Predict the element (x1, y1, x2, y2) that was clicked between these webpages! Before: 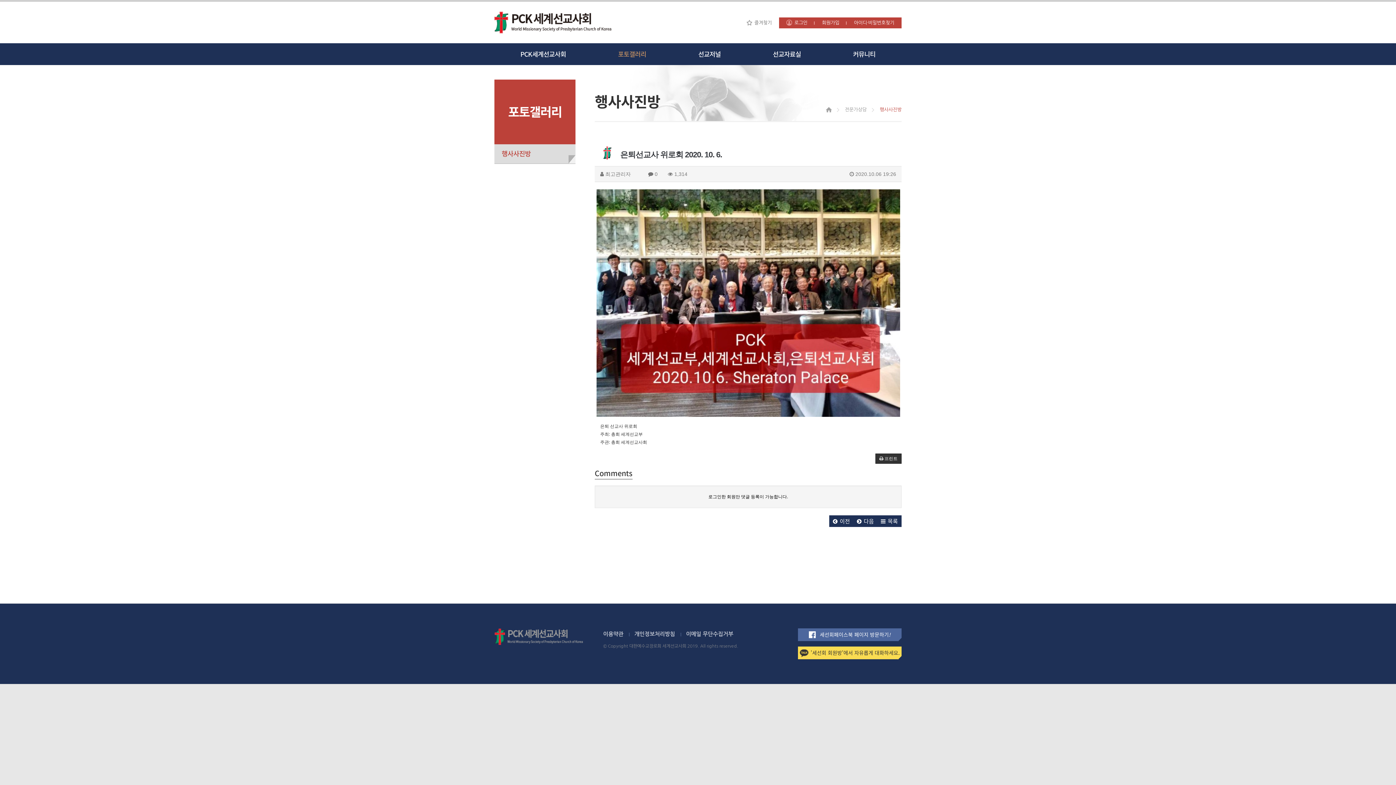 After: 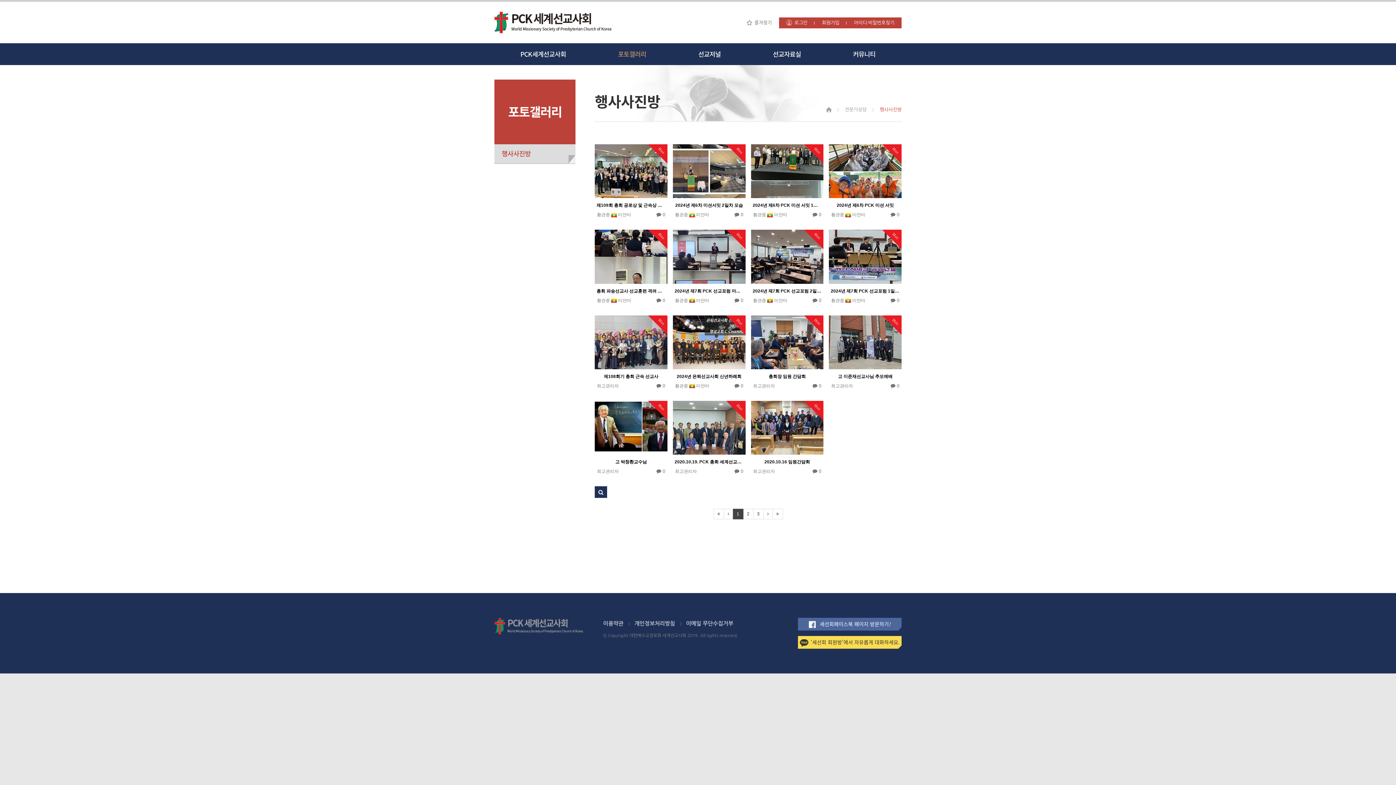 Action: bbox: (618, 43, 646, 65) label: 포토갤러리